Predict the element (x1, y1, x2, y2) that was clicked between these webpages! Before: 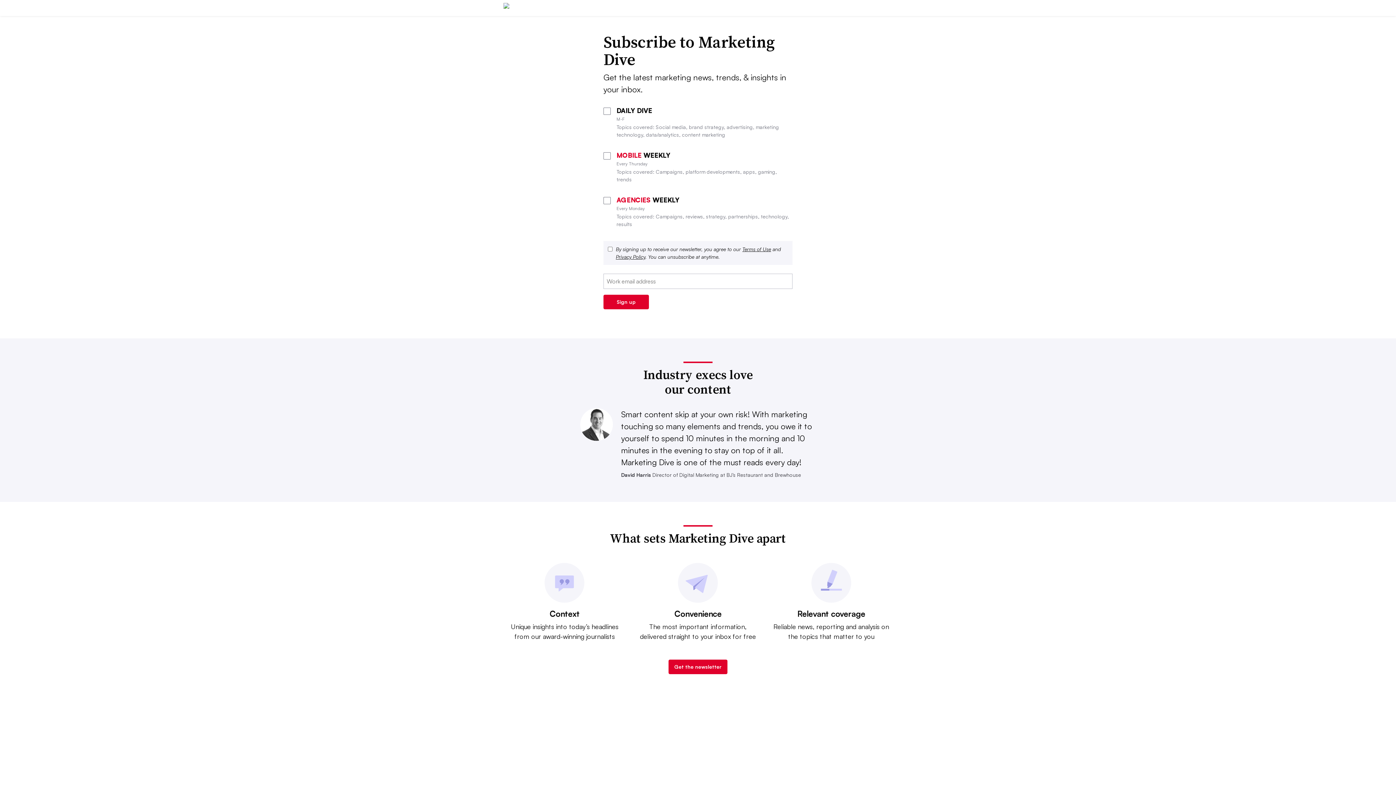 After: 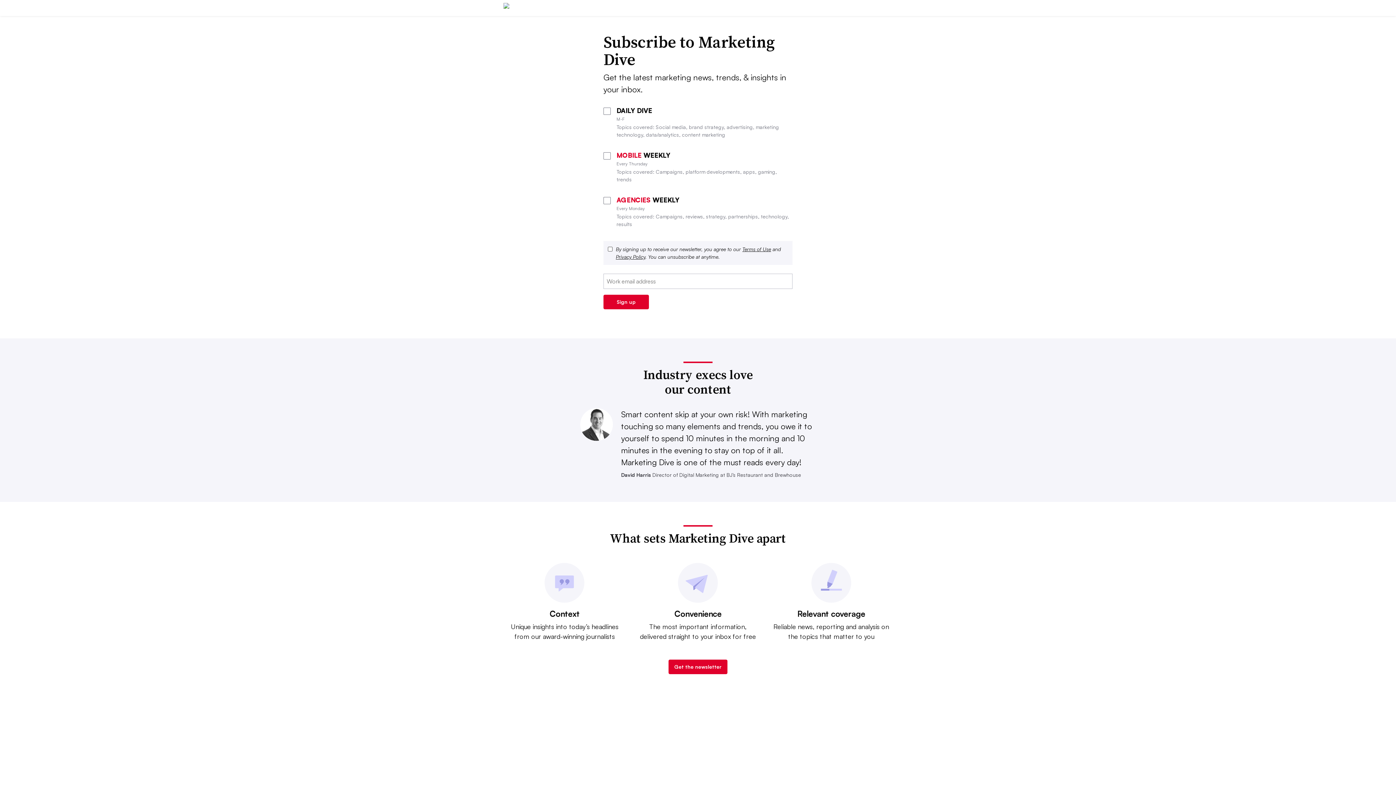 Action: label: Privacy Policy bbox: (616, 253, 645, 260)